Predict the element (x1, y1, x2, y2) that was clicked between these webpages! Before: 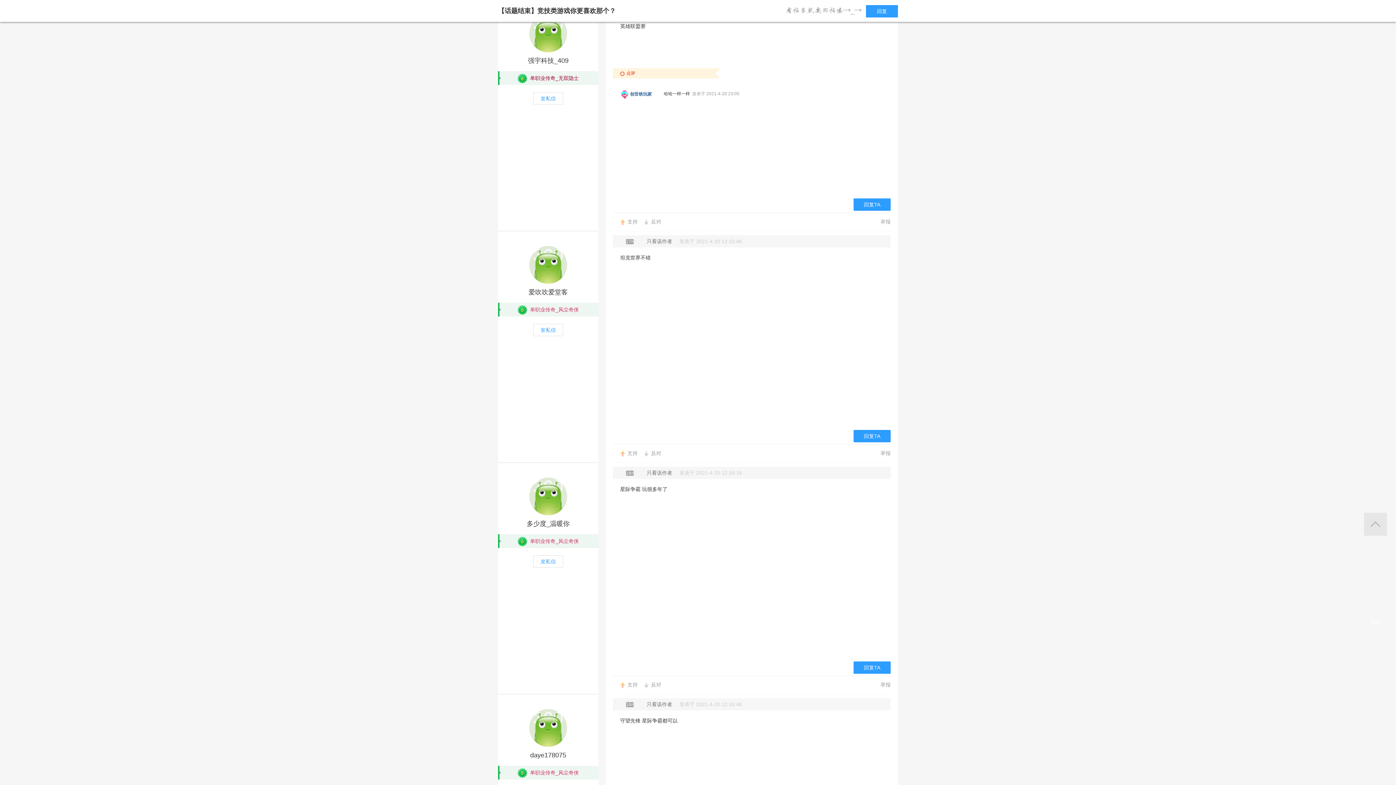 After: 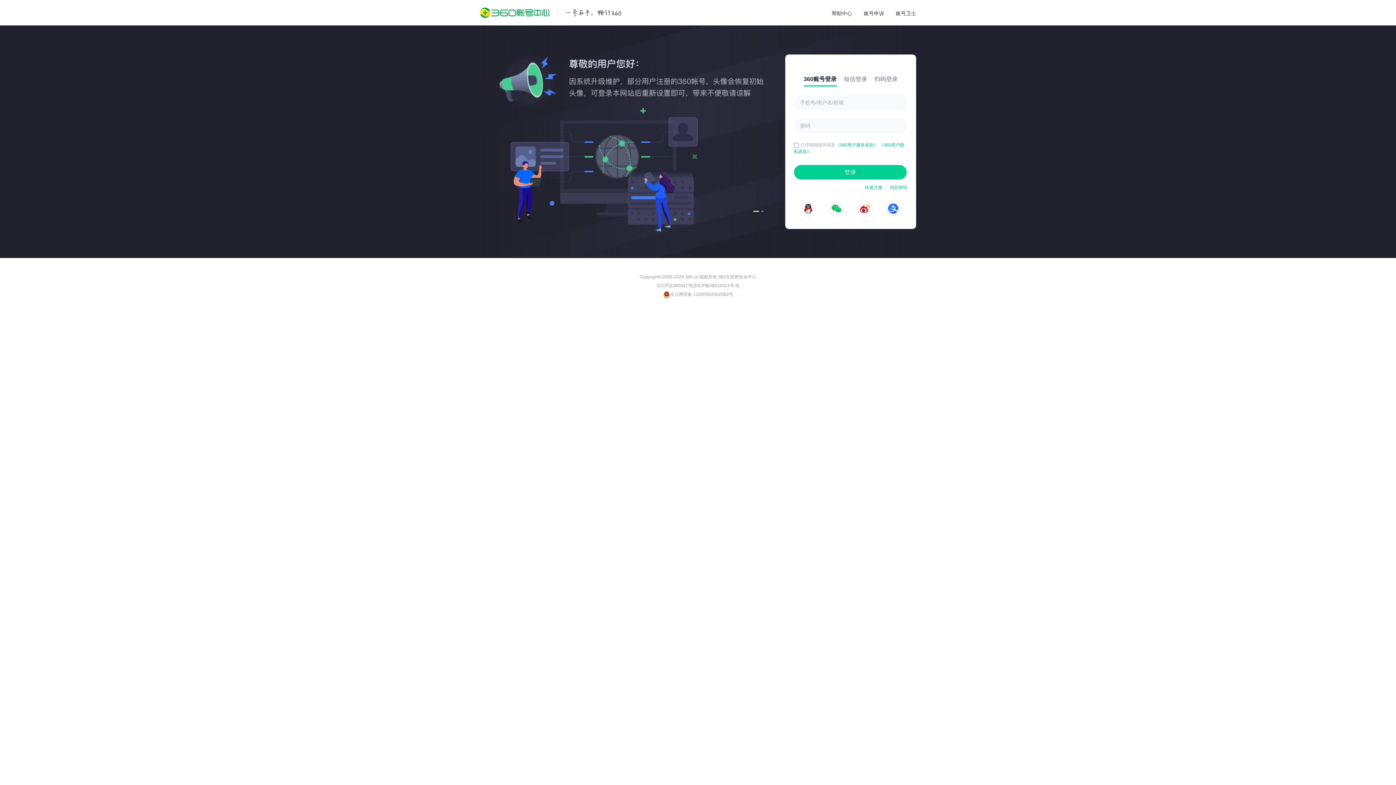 Action: bbox: (620, 444, 637, 462) label: 支持 